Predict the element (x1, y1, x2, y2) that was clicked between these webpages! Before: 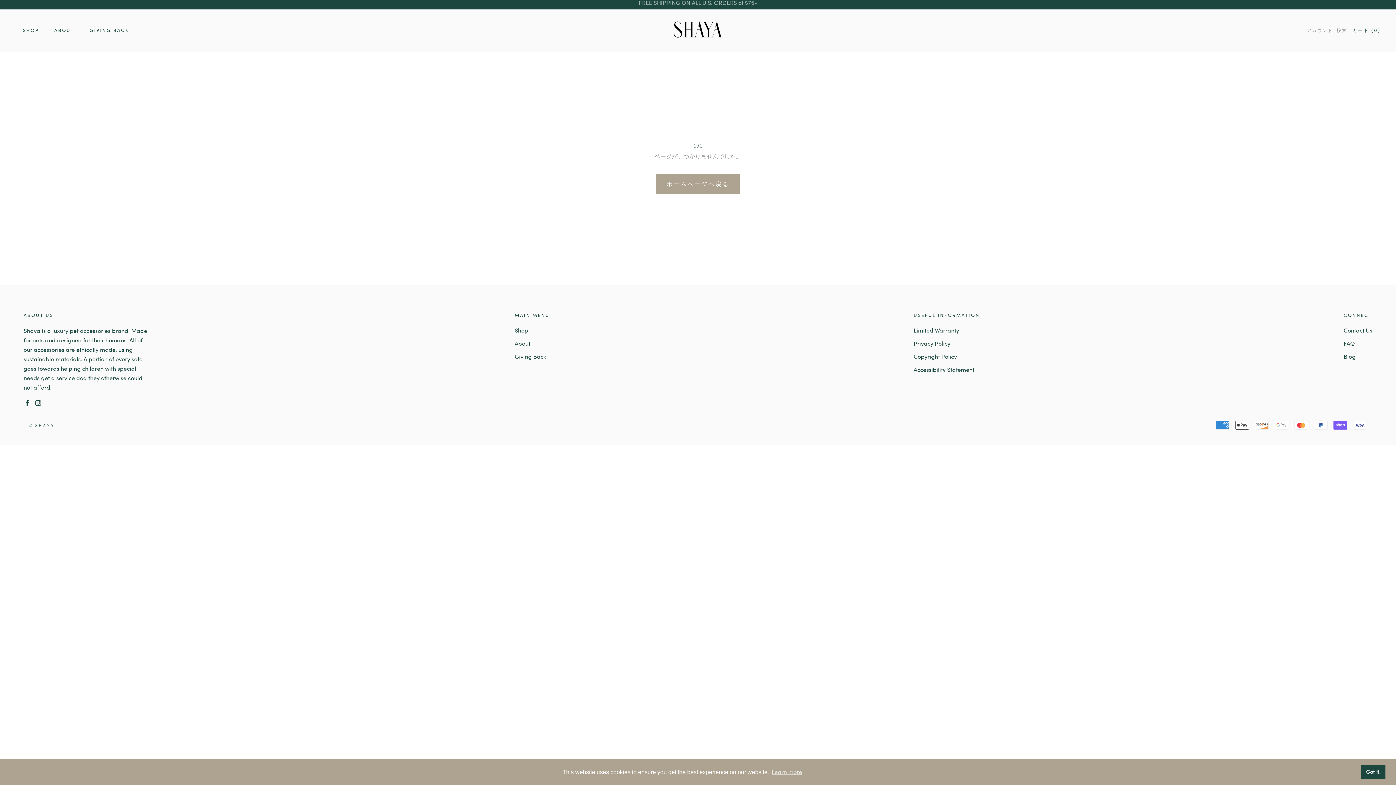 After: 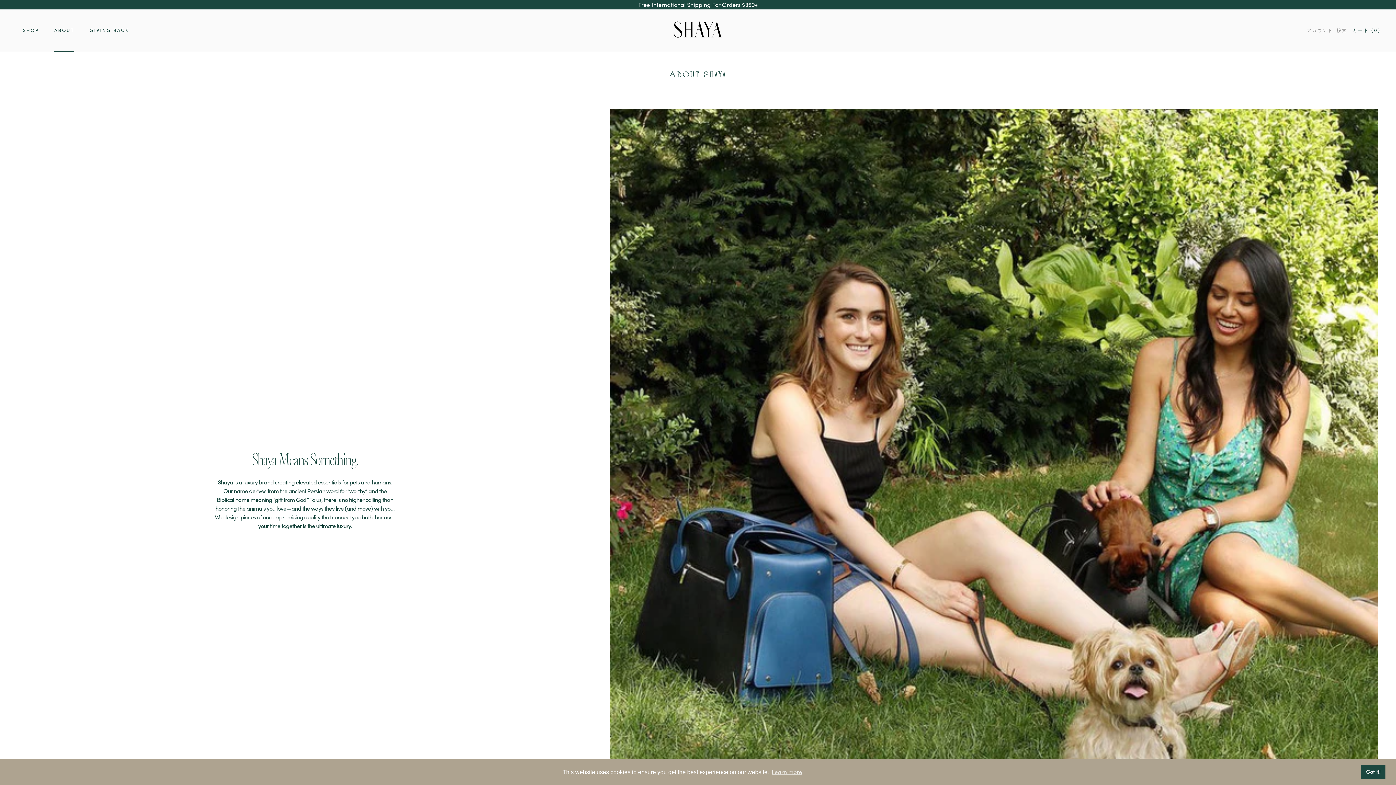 Action: label: About bbox: (514, 339, 549, 348)